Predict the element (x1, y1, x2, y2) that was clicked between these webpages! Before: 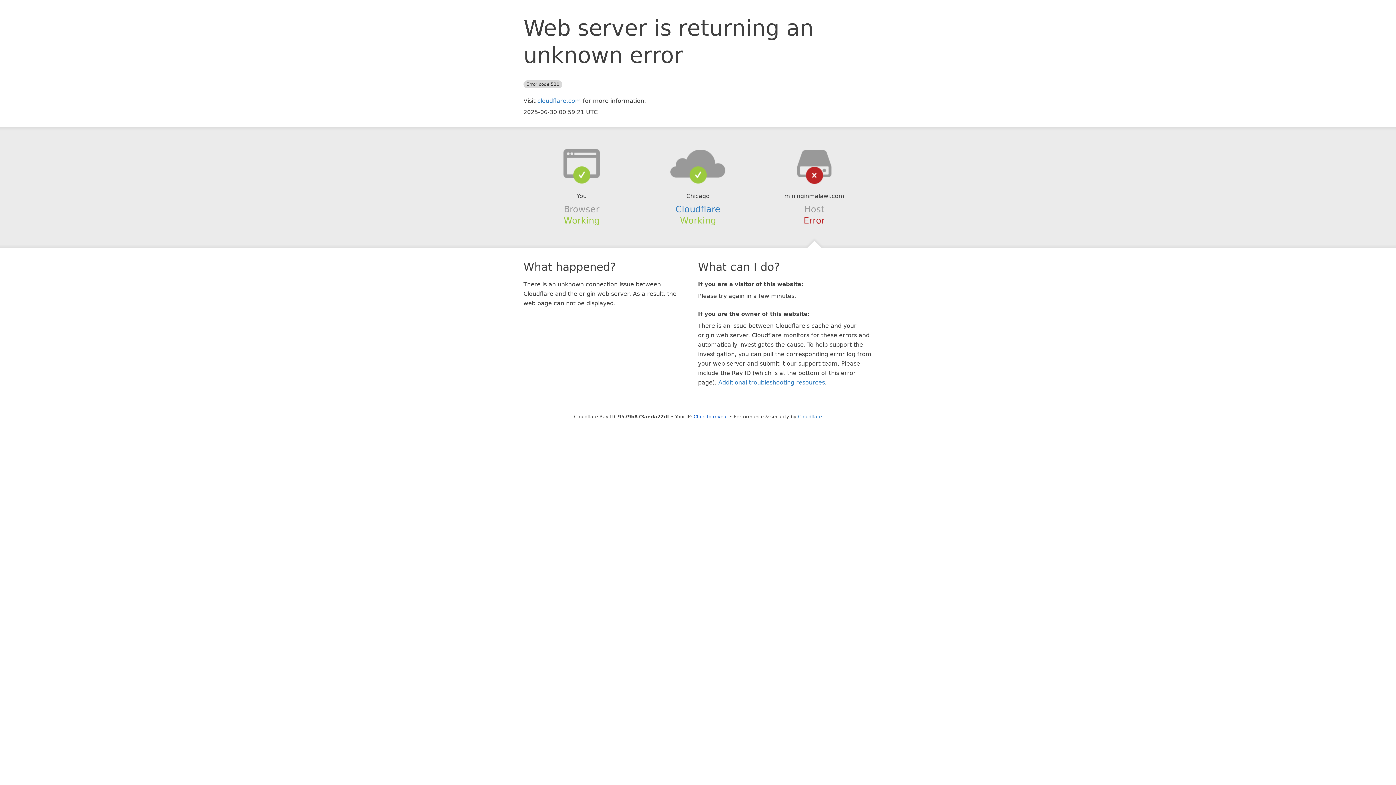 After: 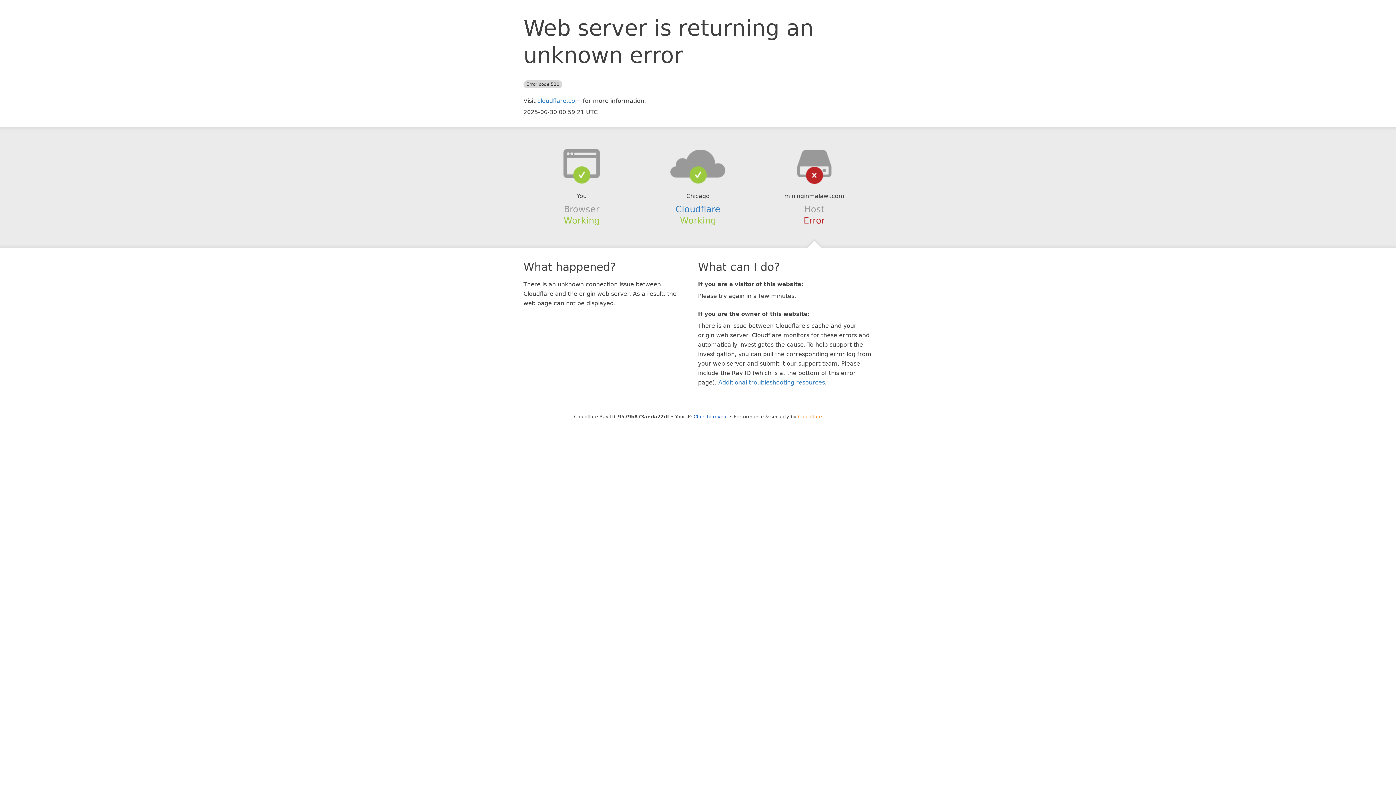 Action: label: Cloudflare bbox: (798, 414, 822, 419)